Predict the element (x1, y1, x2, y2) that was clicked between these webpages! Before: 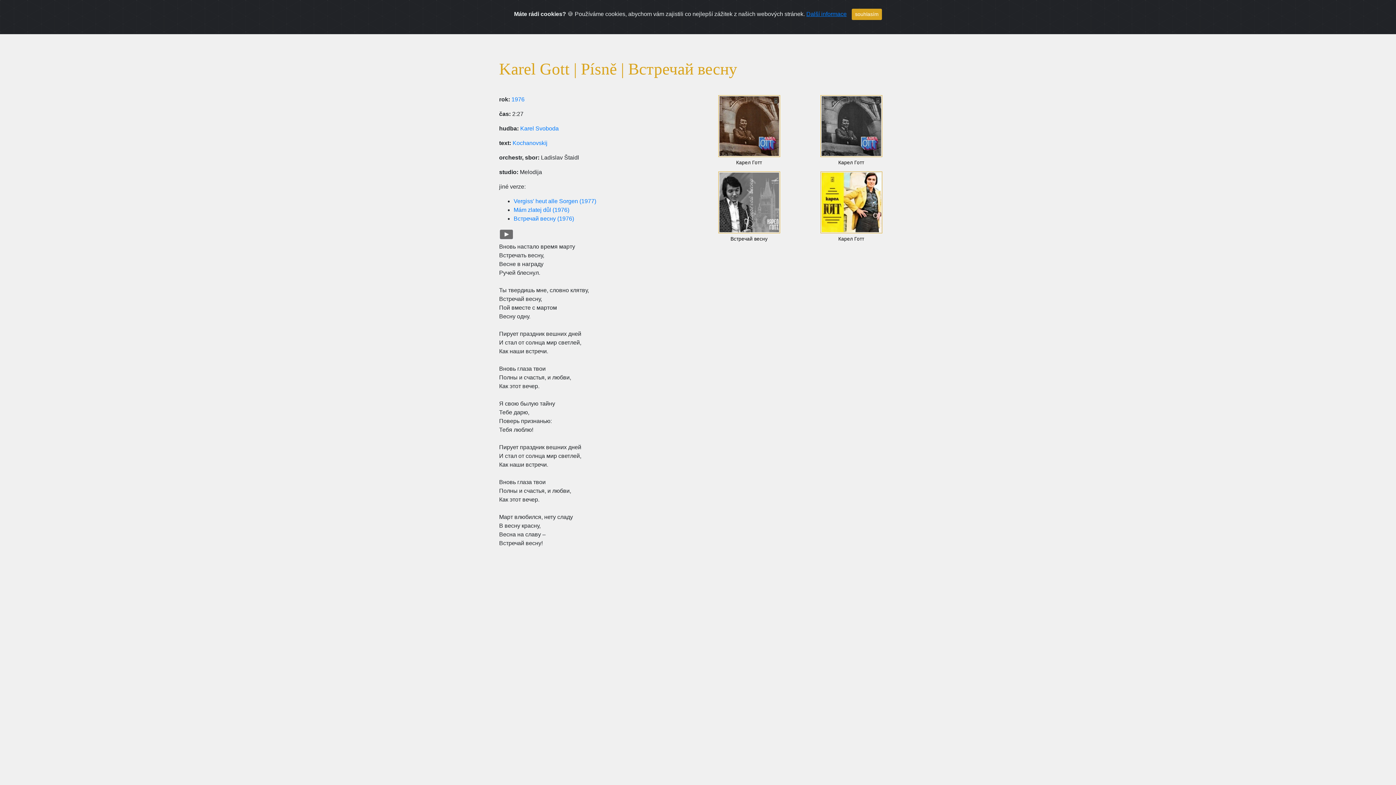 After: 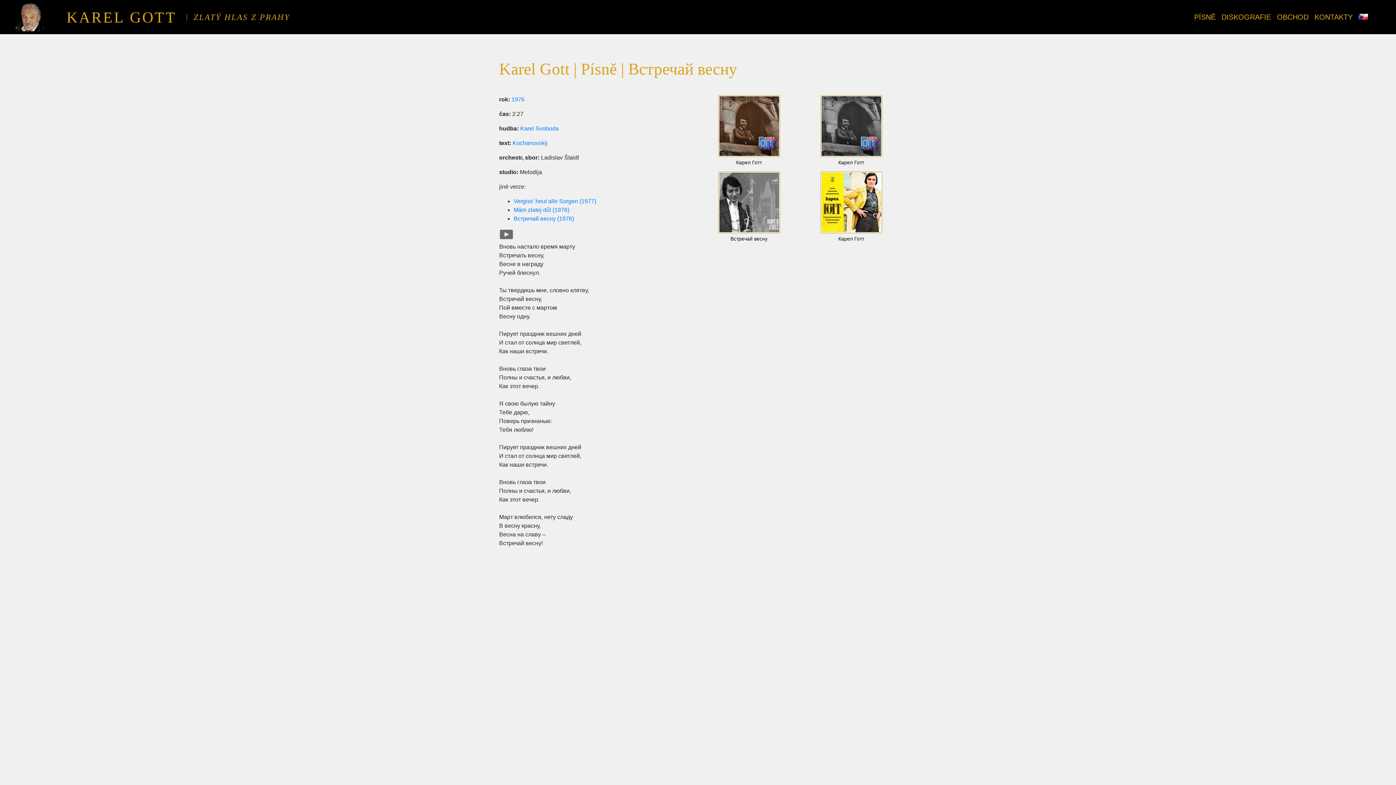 Action: bbox: (852, 8, 882, 20) label: souhlasím